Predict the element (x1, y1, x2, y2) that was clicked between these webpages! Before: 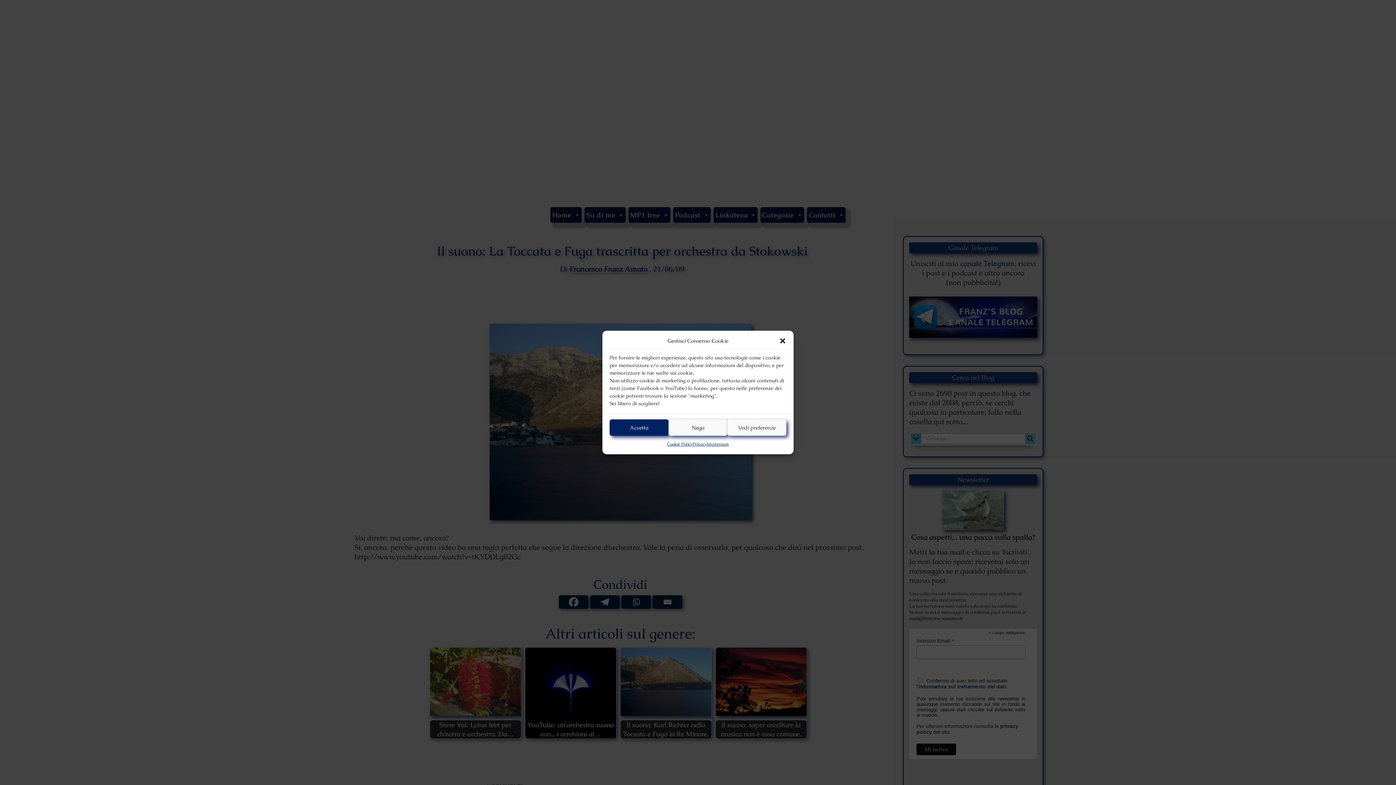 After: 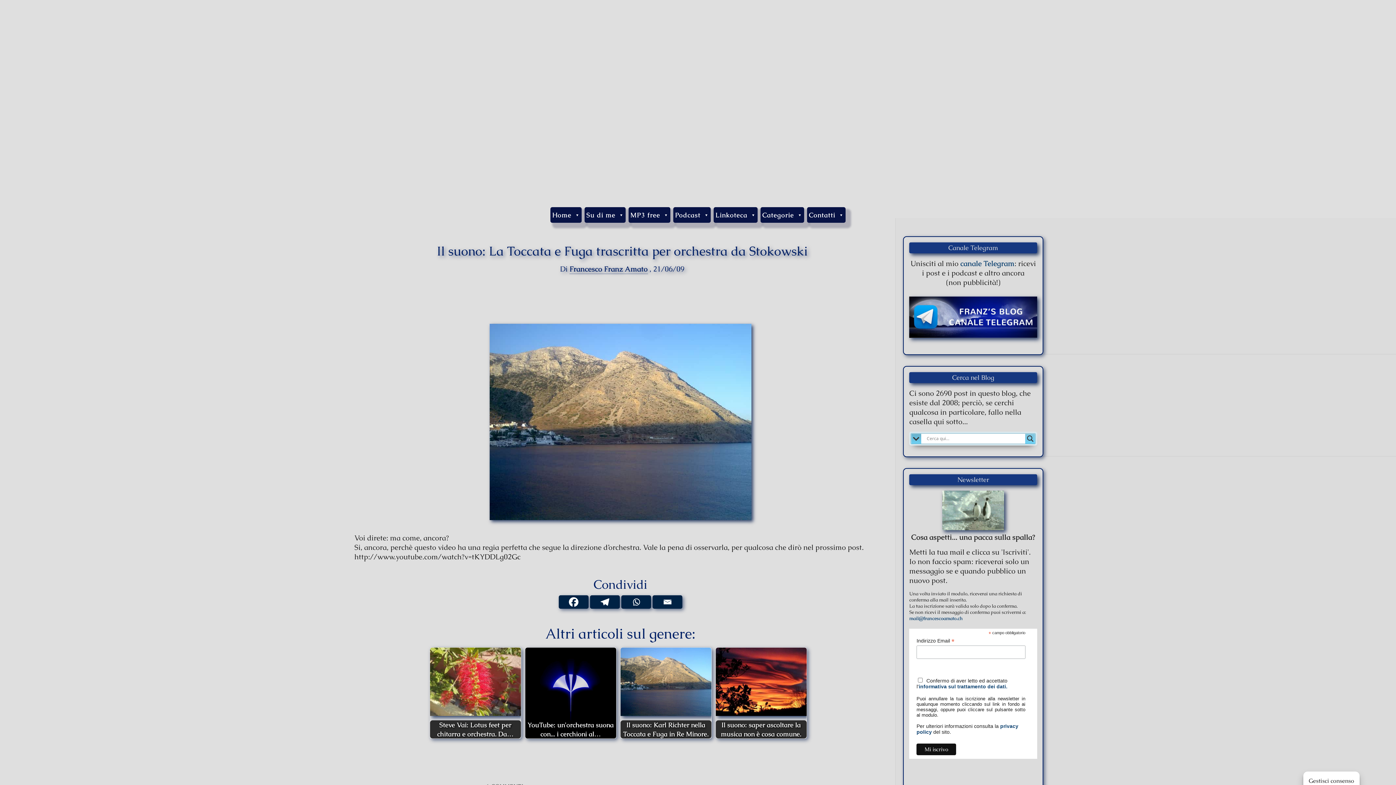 Action: bbox: (609, 419, 668, 436) label: Accetta